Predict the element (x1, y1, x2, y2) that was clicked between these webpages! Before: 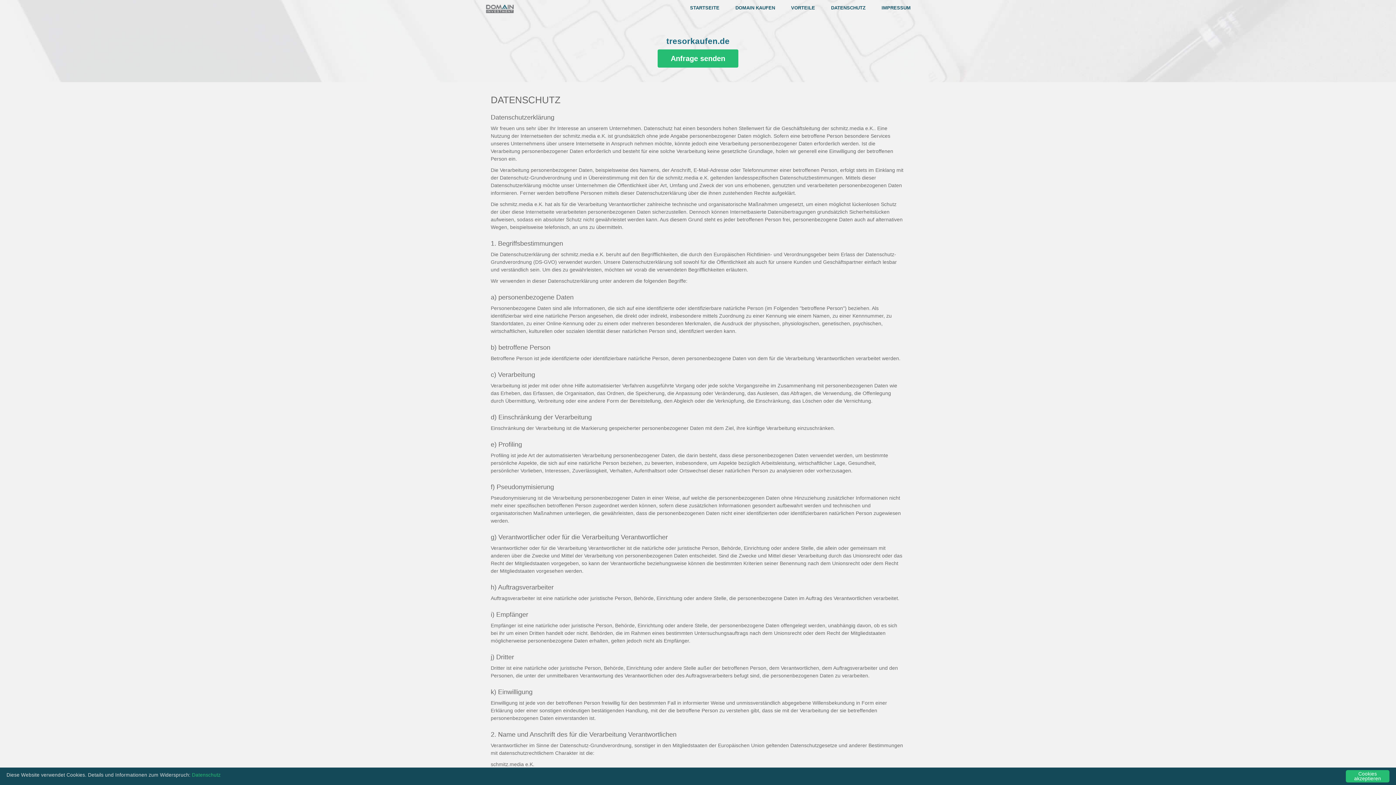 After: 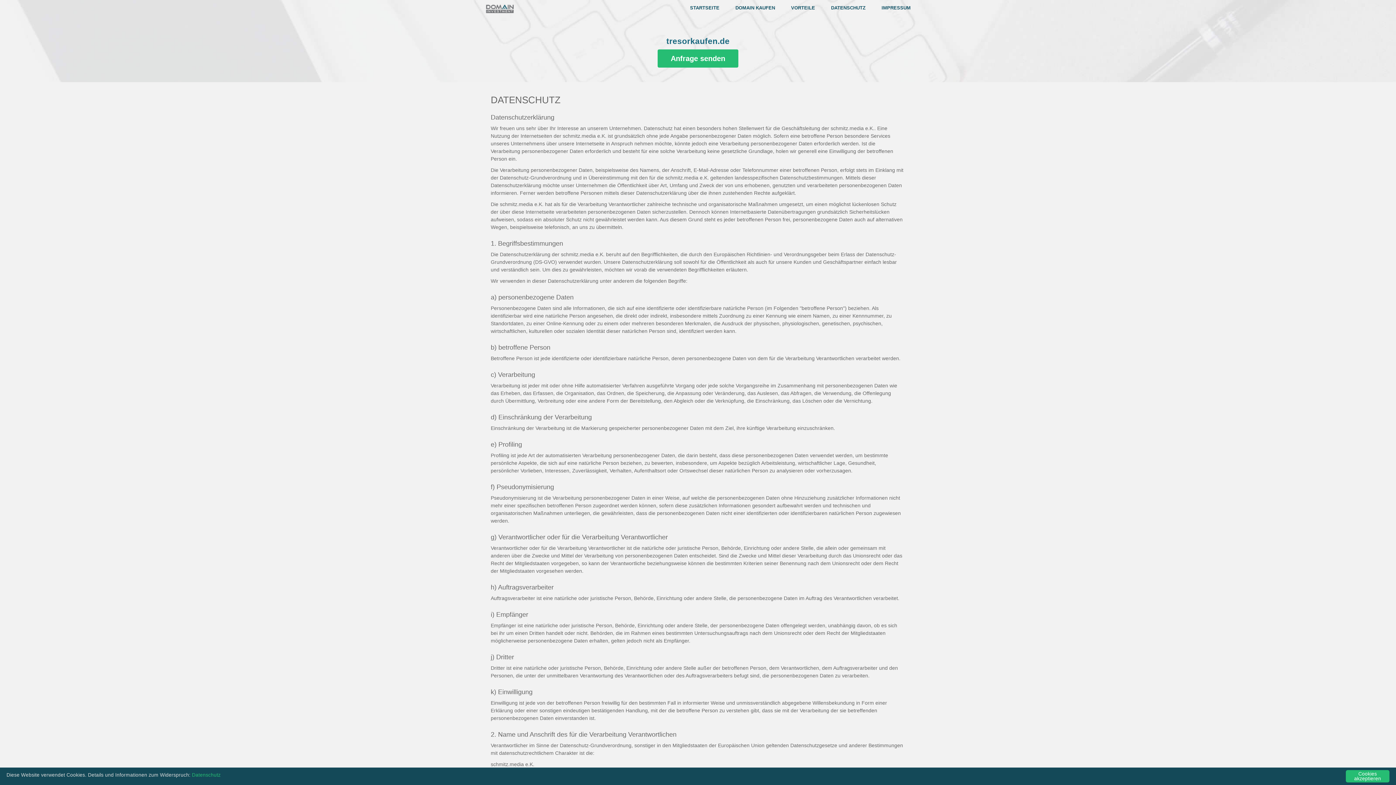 Action: label: Datenschutz bbox: (192, 772, 220, 778)